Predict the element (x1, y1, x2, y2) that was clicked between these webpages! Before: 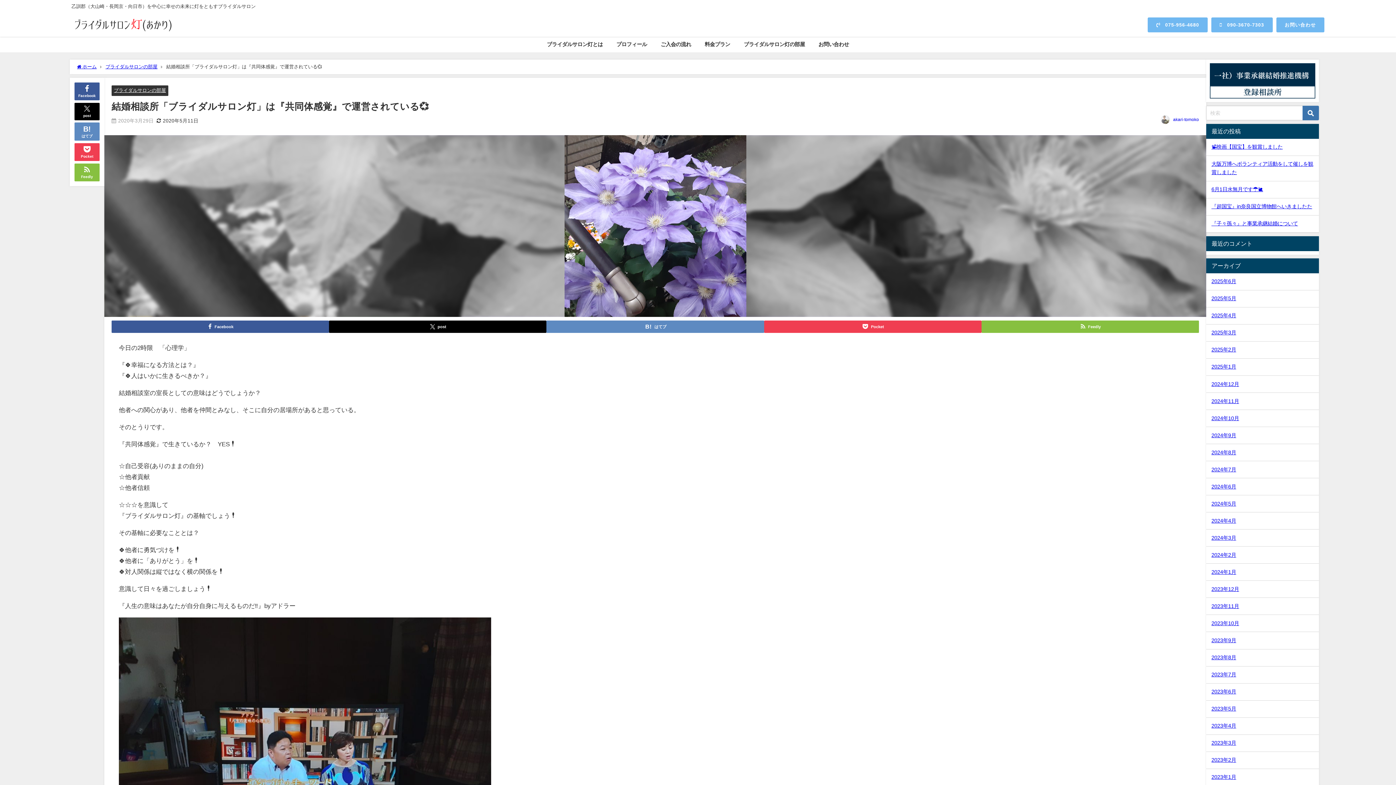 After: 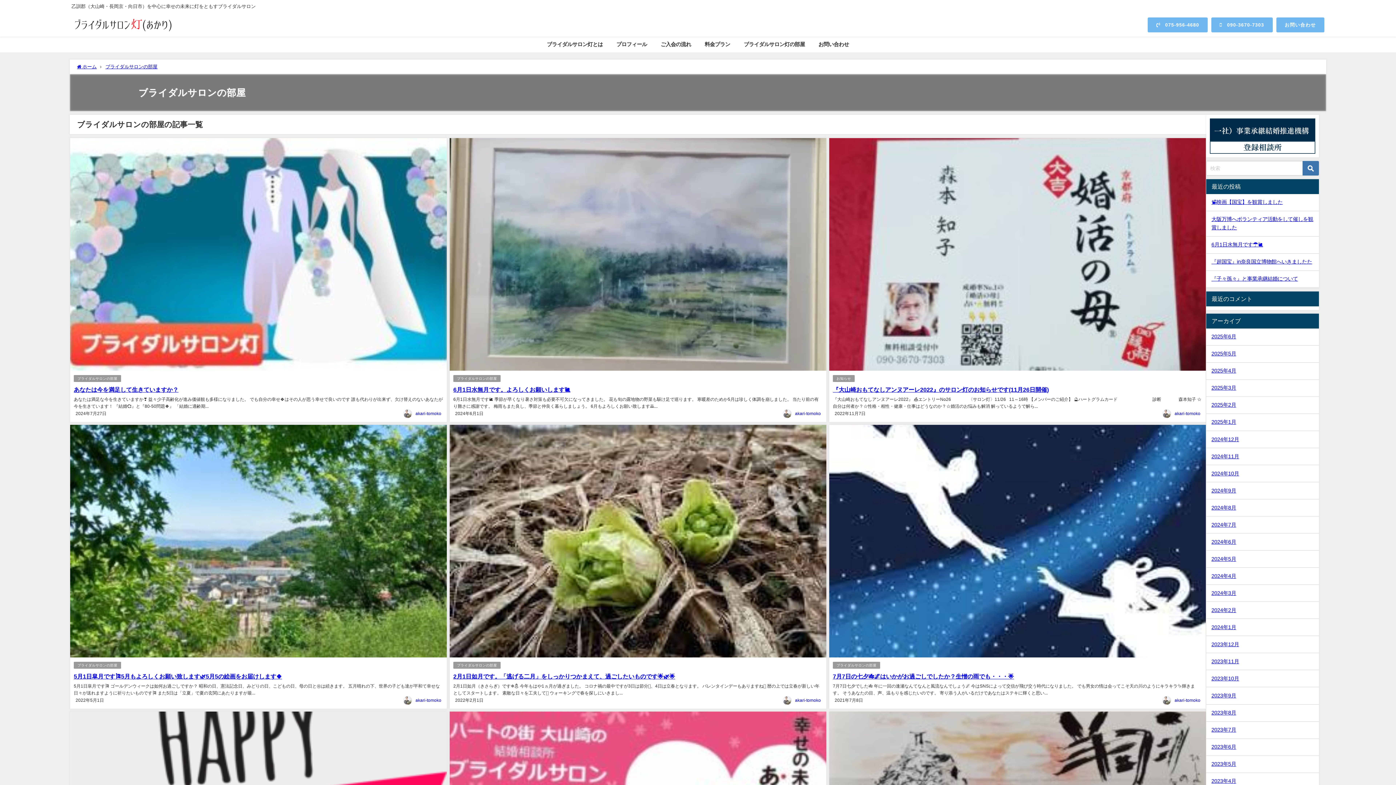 Action: label: ブライダルサロンの部屋 bbox: (113, 87, 165, 92)